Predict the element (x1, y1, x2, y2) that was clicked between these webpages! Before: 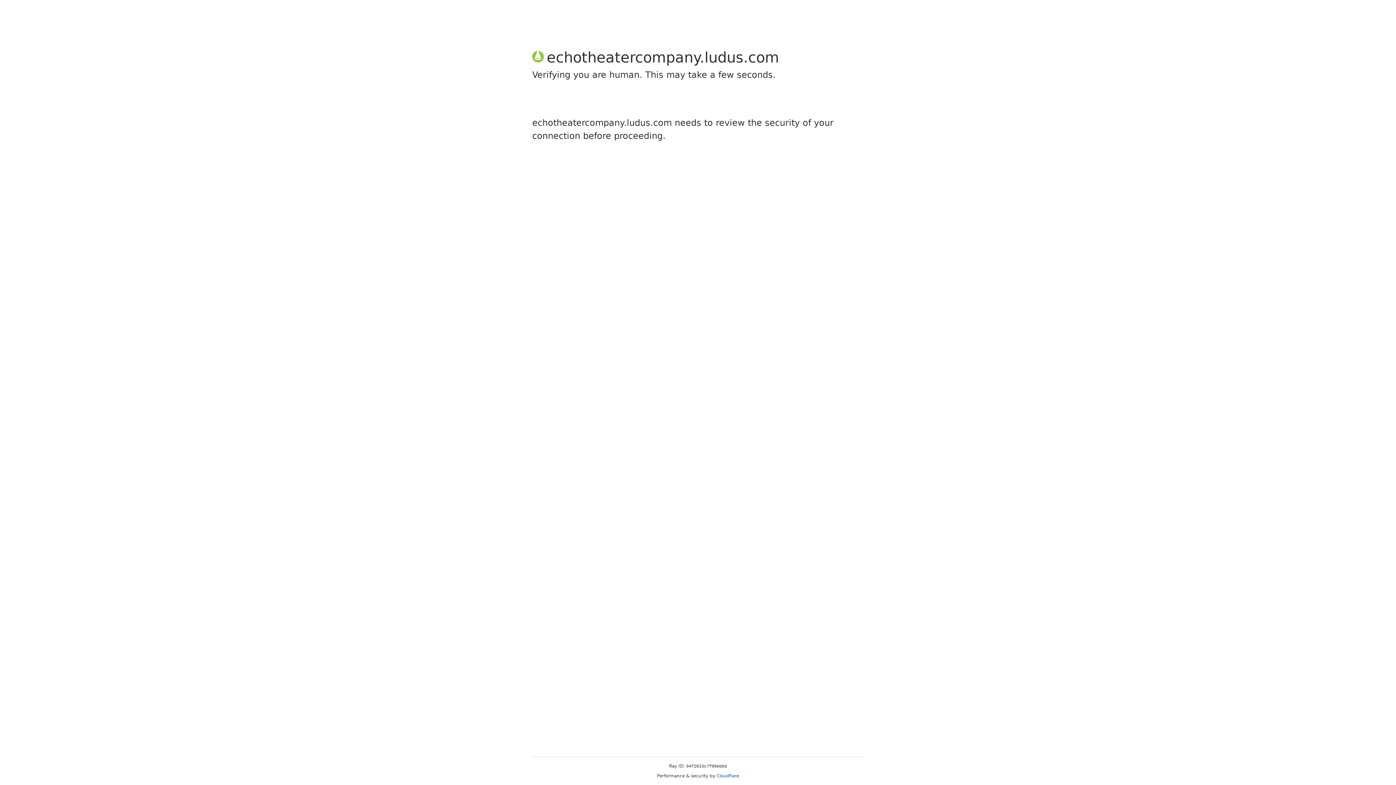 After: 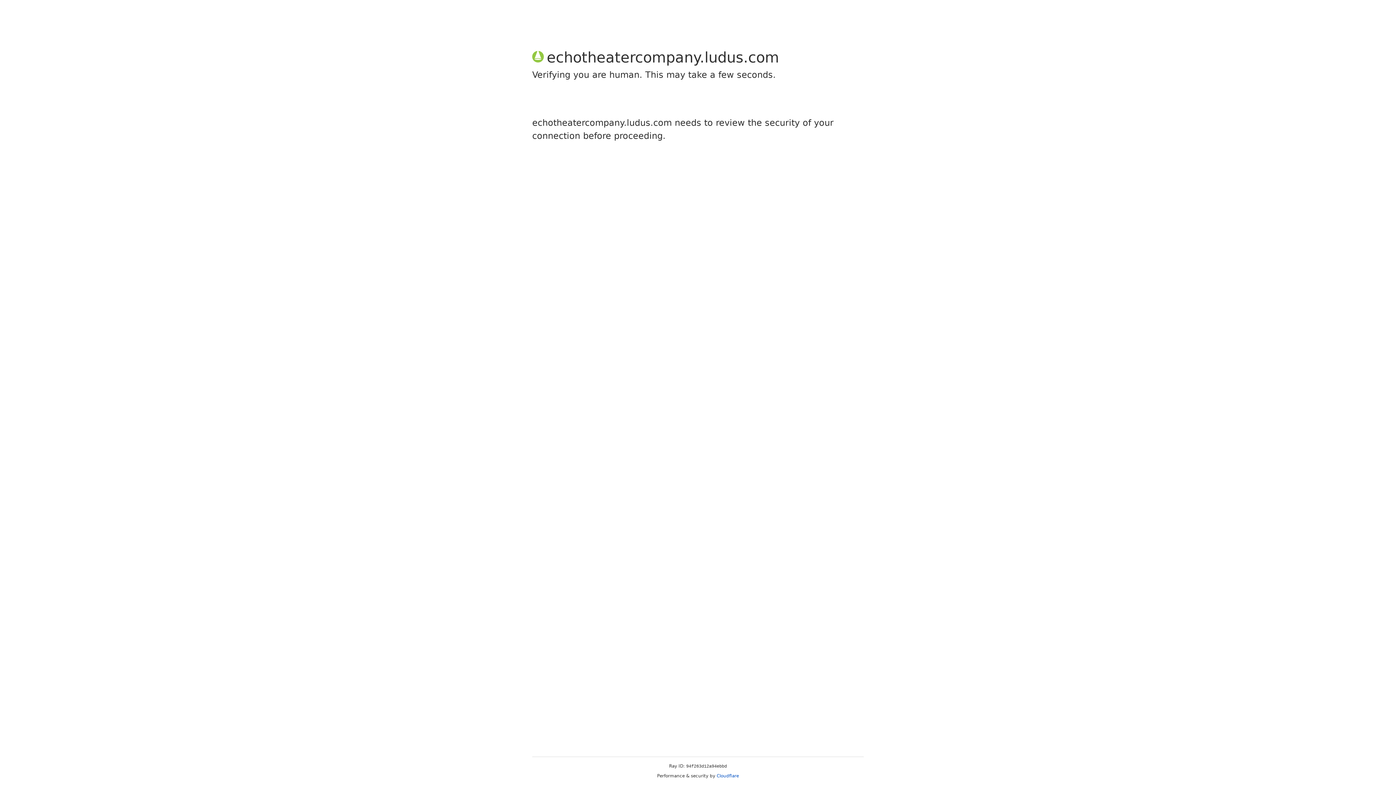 Action: label: Cloudflare bbox: (716, 773, 739, 778)